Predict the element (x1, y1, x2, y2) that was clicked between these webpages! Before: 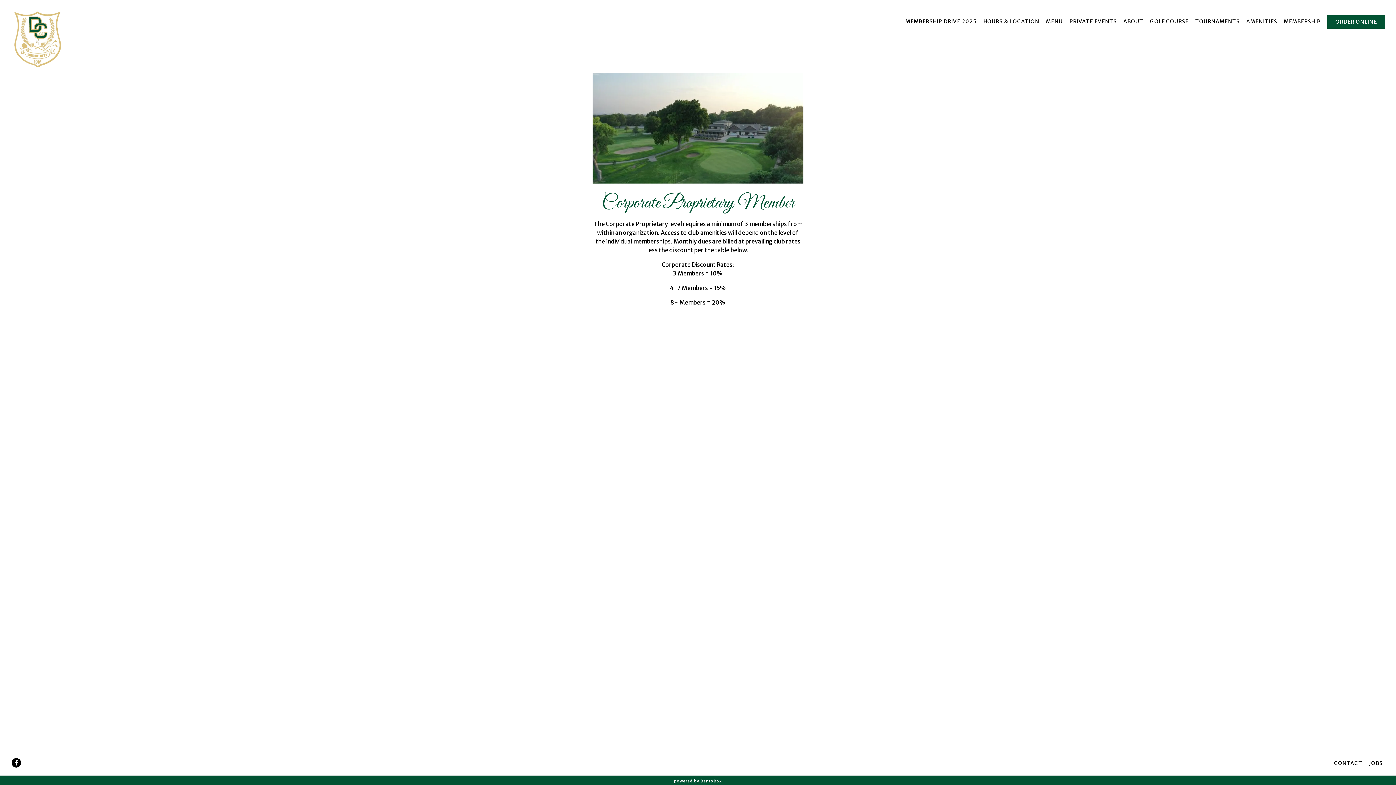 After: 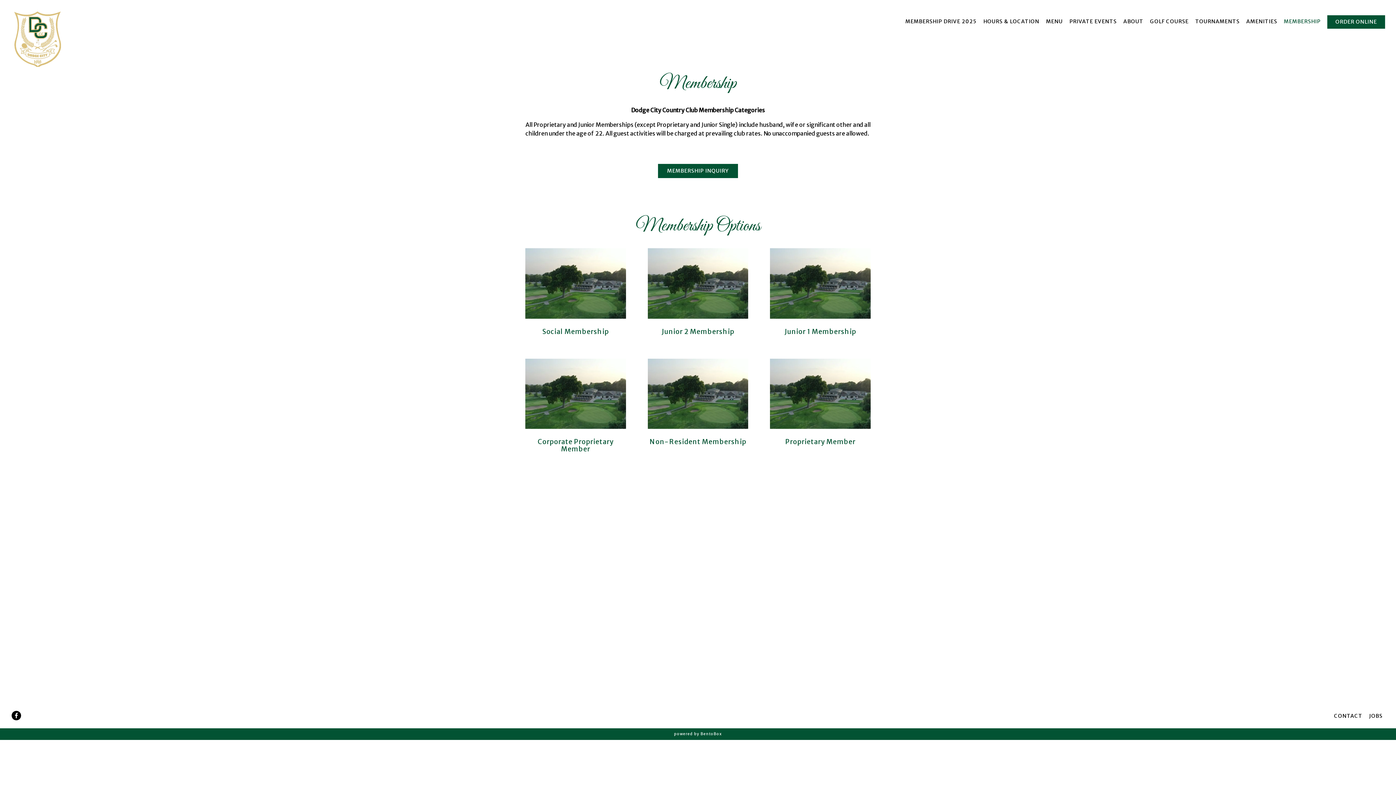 Action: bbox: (1281, 17, 1323, 25) label: Membership